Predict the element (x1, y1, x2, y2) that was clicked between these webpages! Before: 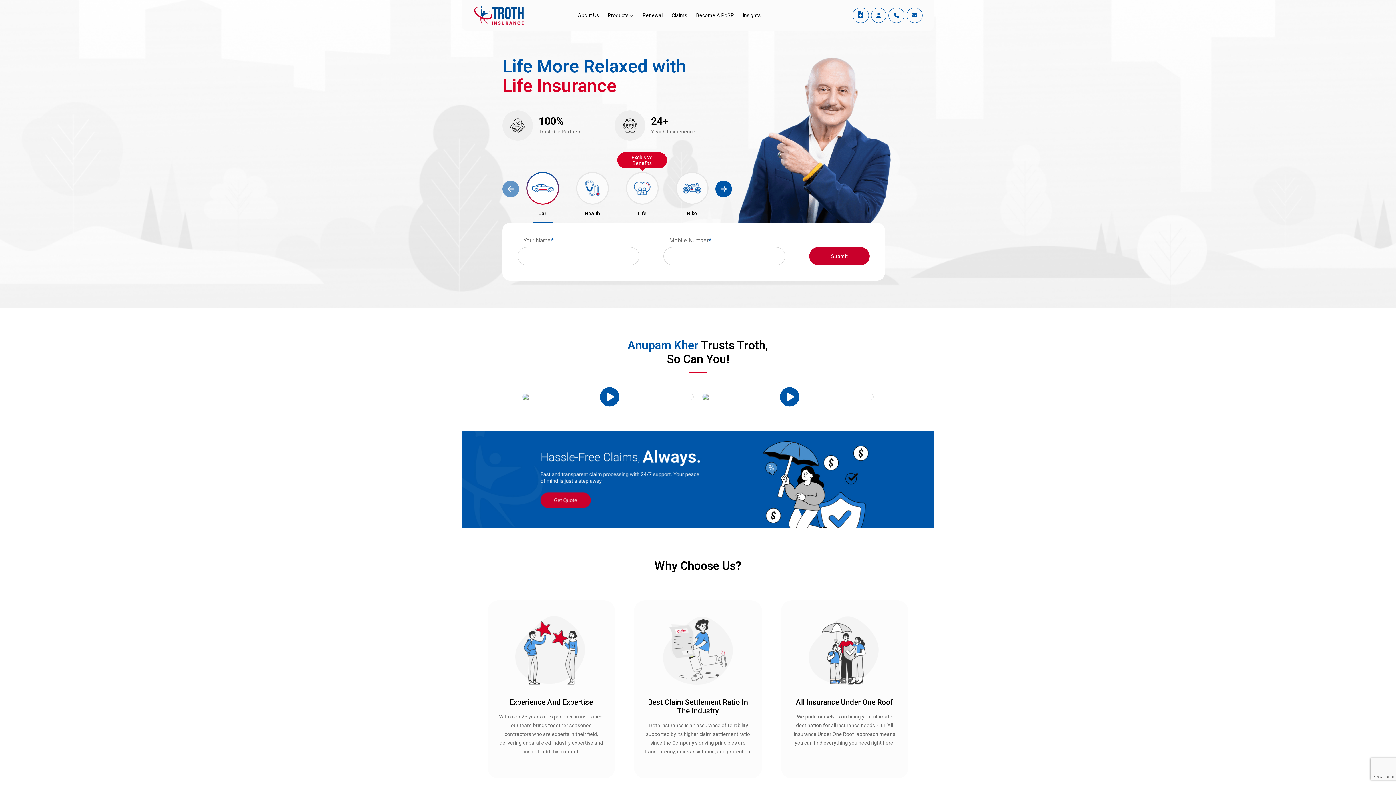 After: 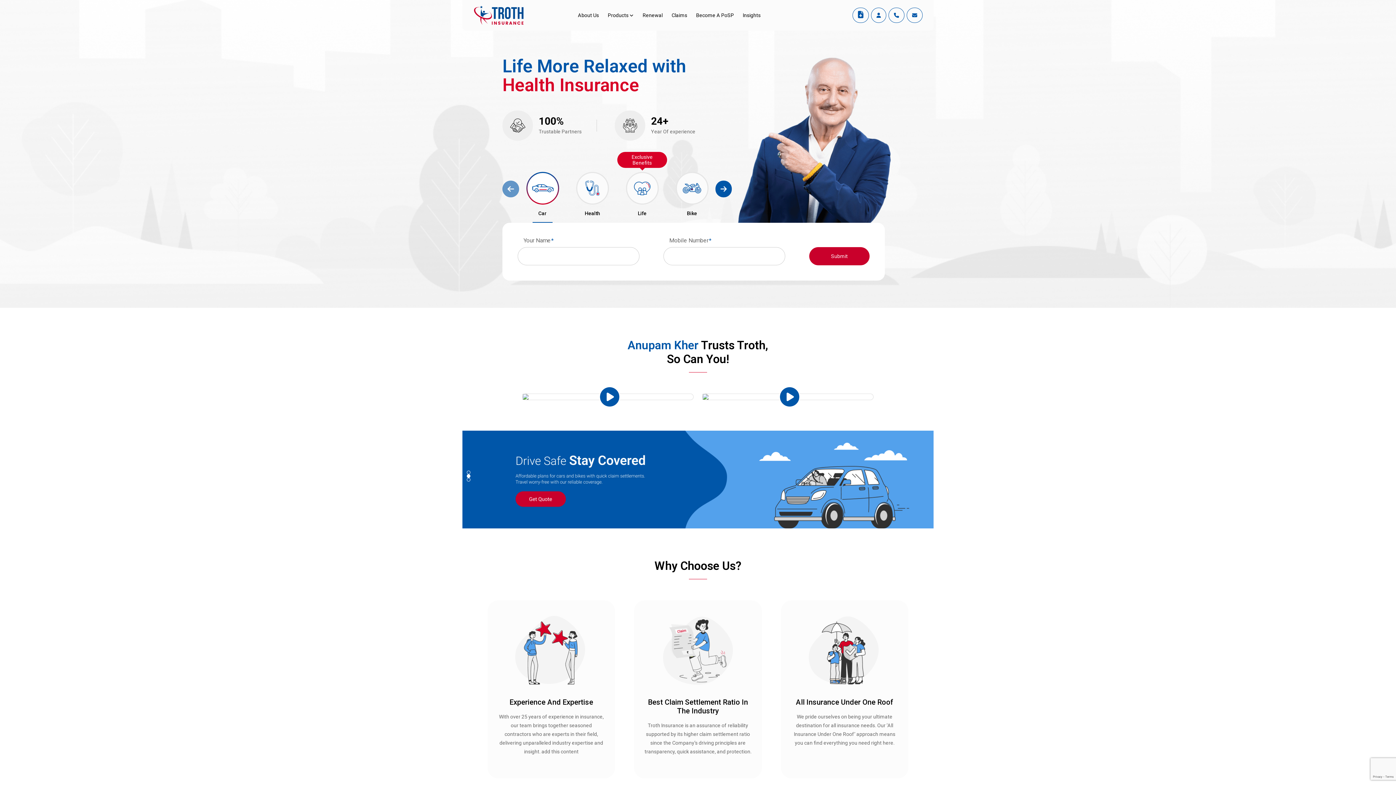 Action: bbox: (462, 431, 933, 528)